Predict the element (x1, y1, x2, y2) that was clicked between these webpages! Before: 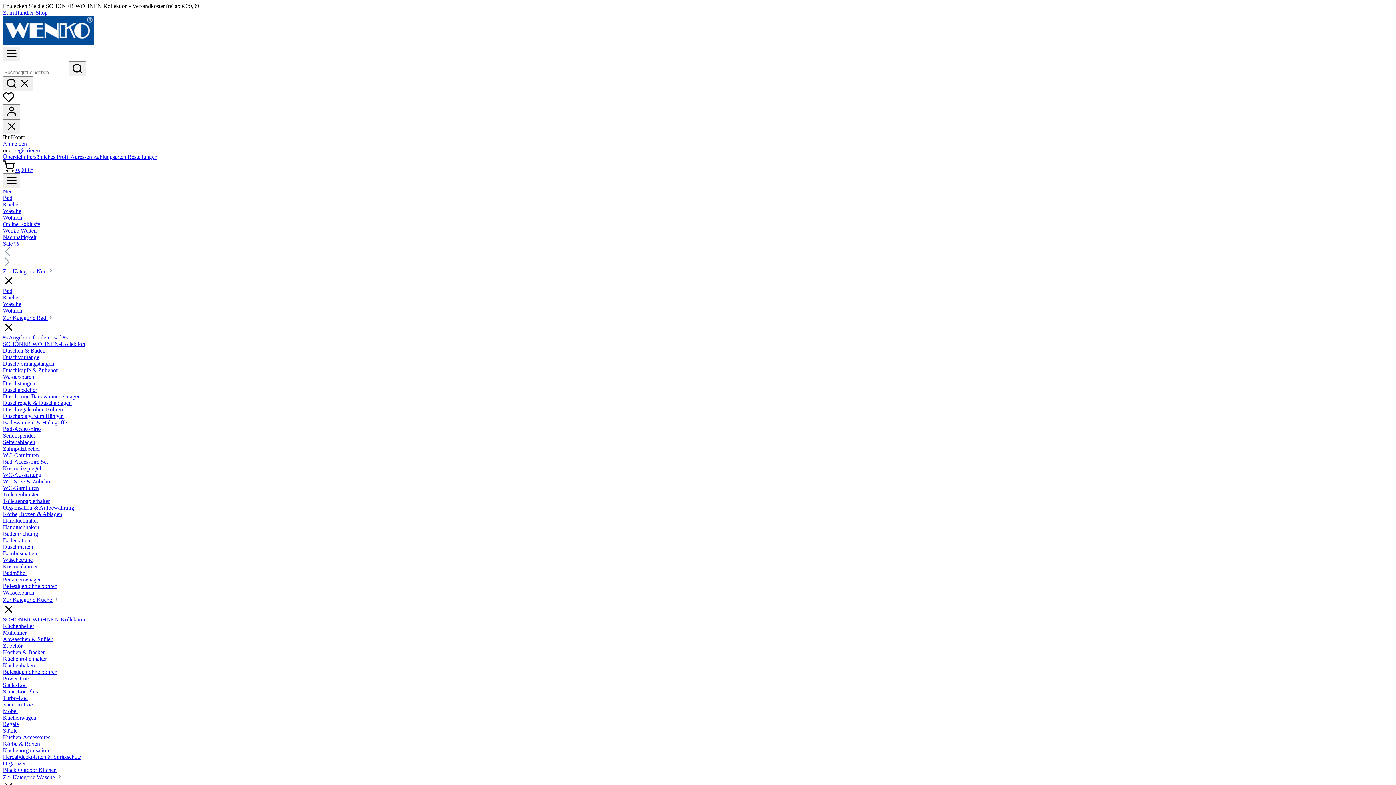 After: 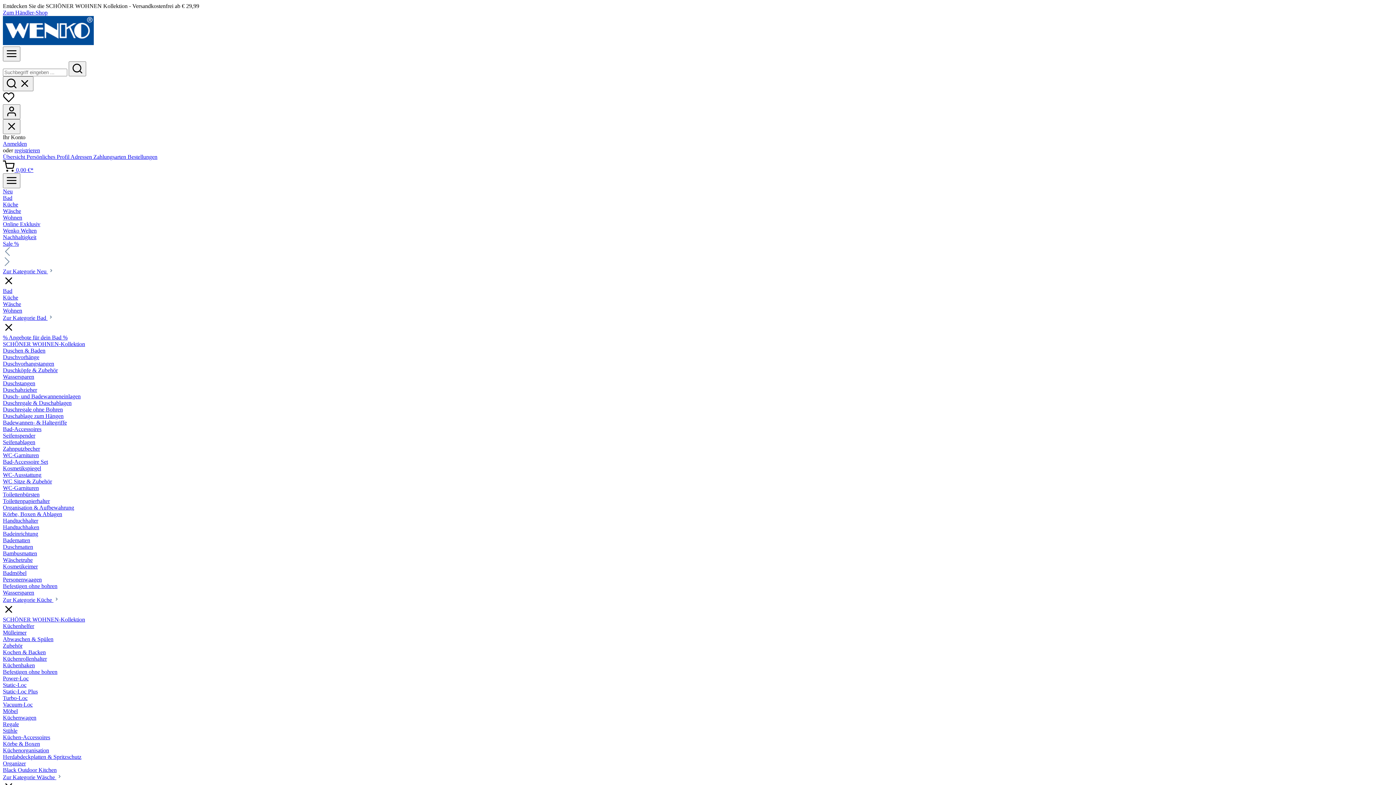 Action: bbox: (2, 240, 1393, 247) label: Sale %